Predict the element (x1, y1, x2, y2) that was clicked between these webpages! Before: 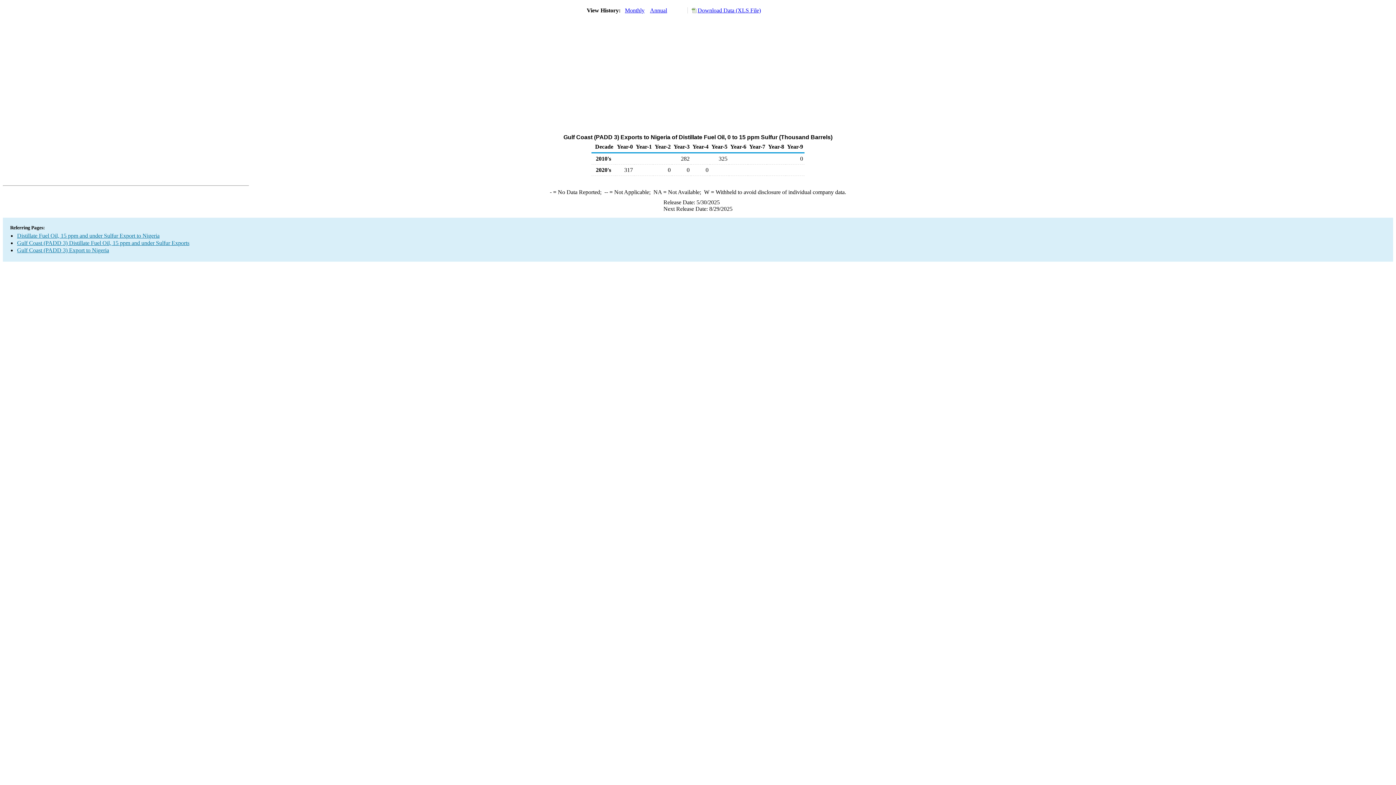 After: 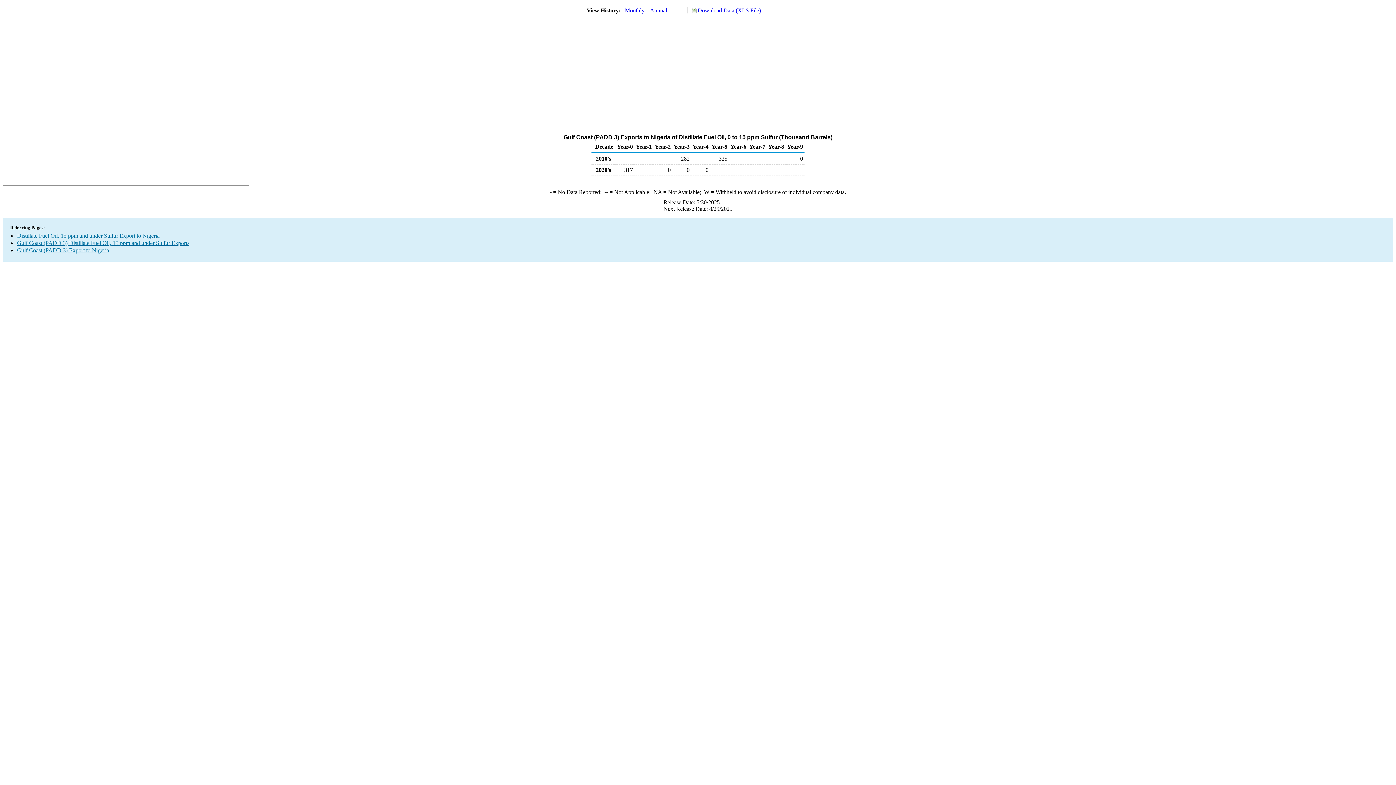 Action: label: Download Data (XLS File) bbox: (687, 7, 761, 13)